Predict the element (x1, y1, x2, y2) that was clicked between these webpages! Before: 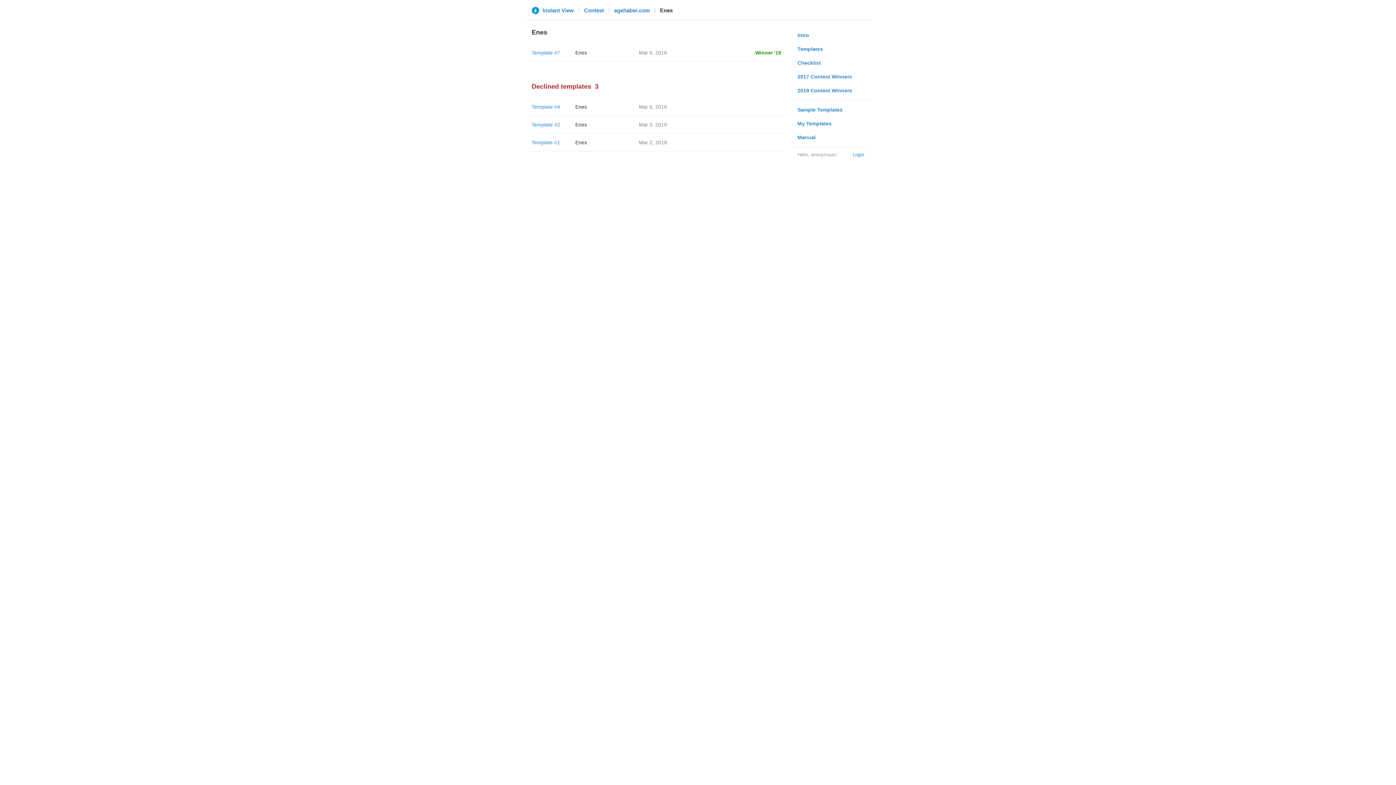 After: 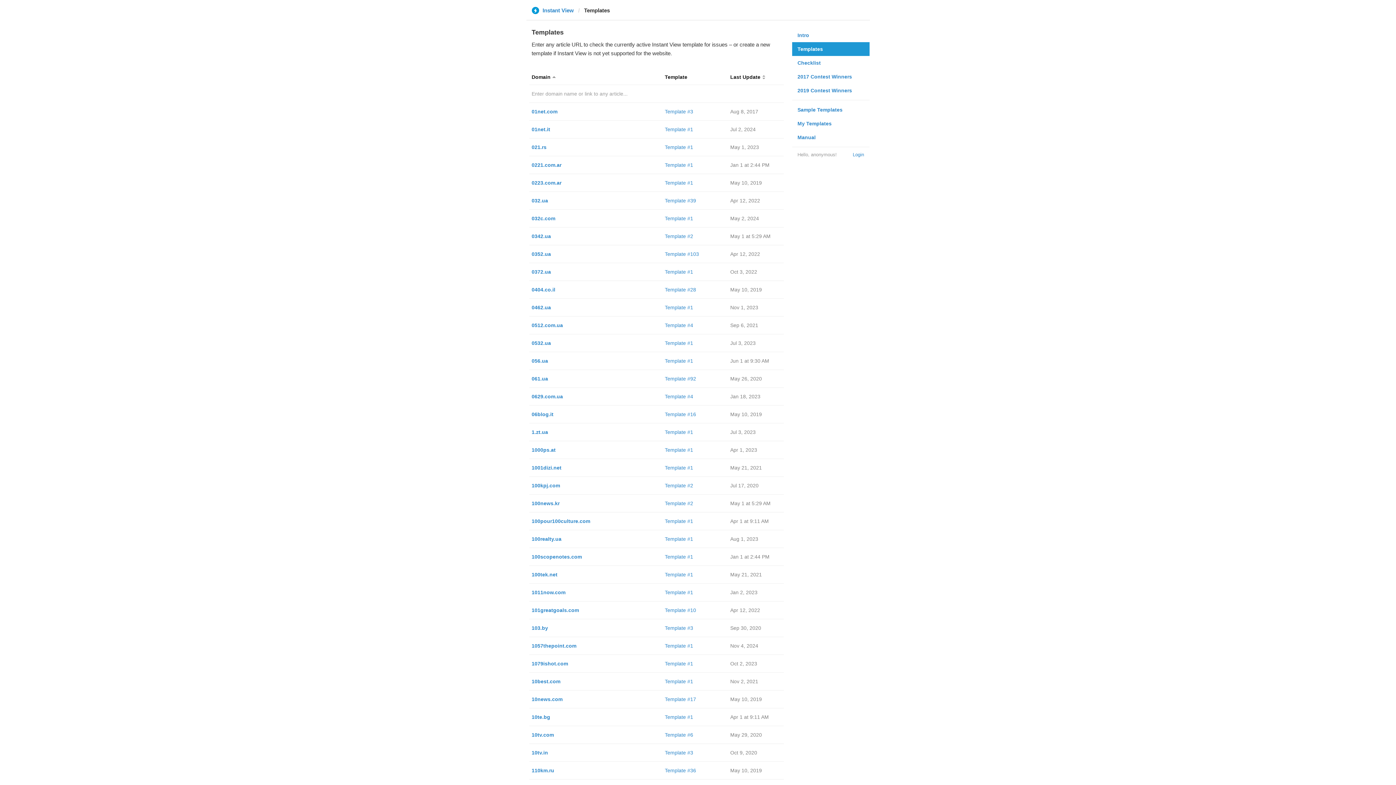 Action: label: Templates bbox: (792, 42, 869, 56)